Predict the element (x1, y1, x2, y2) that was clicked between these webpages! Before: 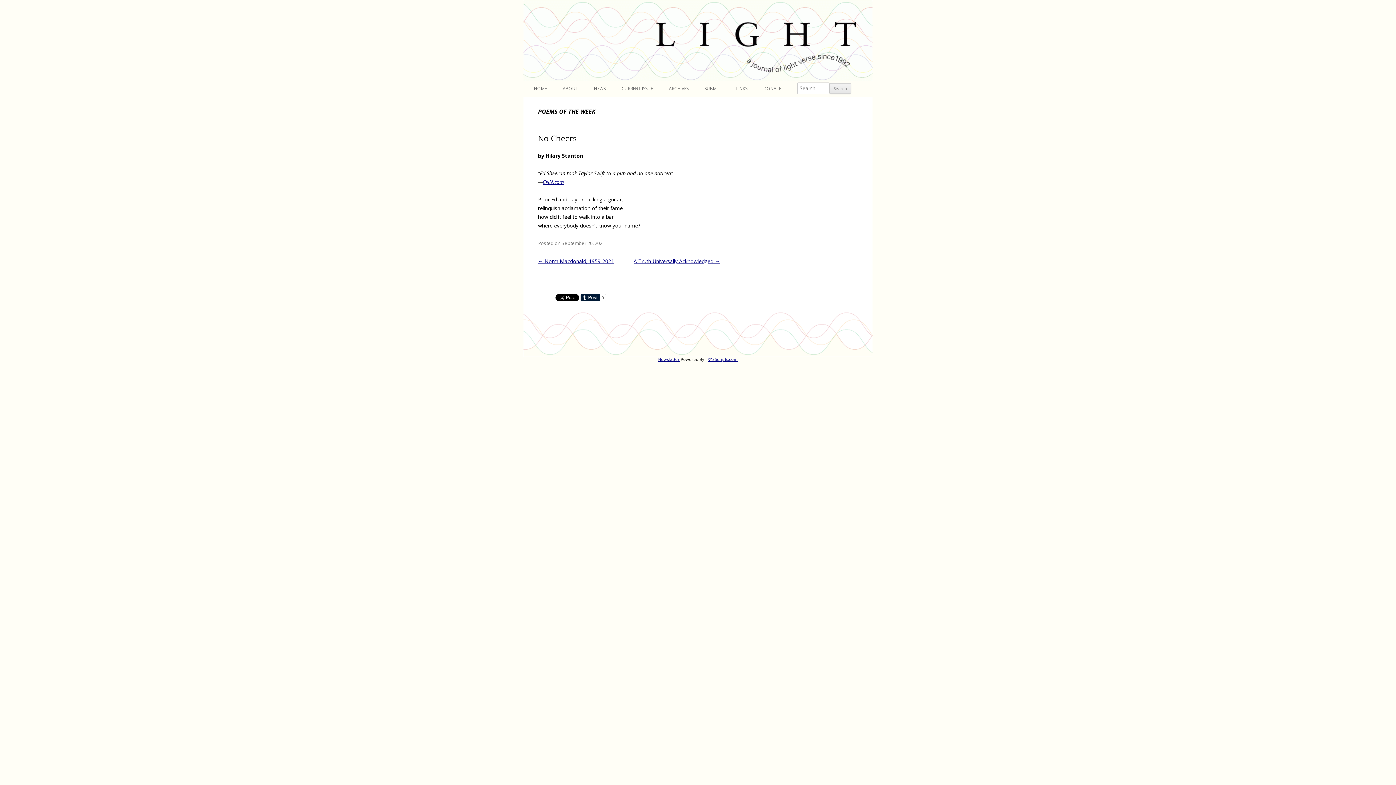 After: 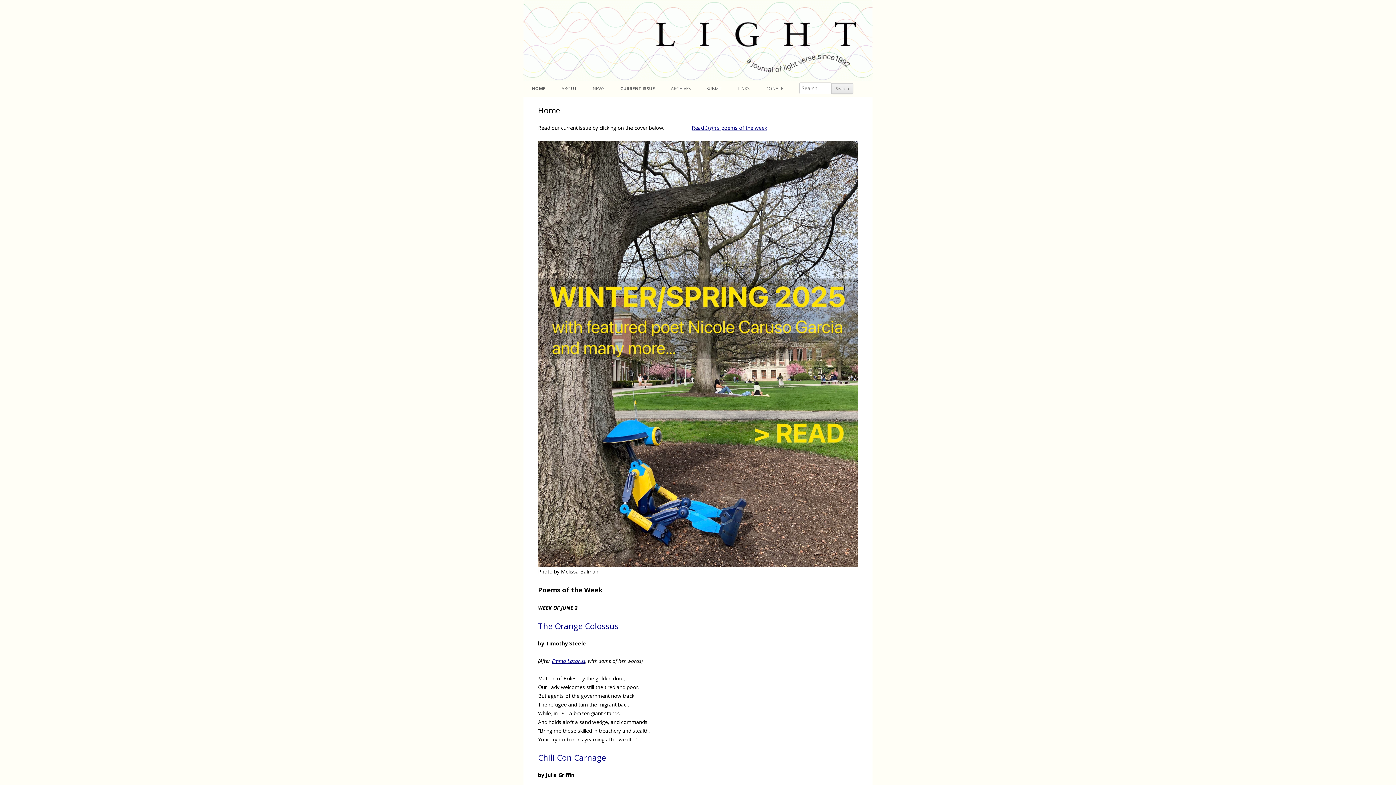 Action: bbox: (621, 80, 653, 96) label: CURRENT ISSUE